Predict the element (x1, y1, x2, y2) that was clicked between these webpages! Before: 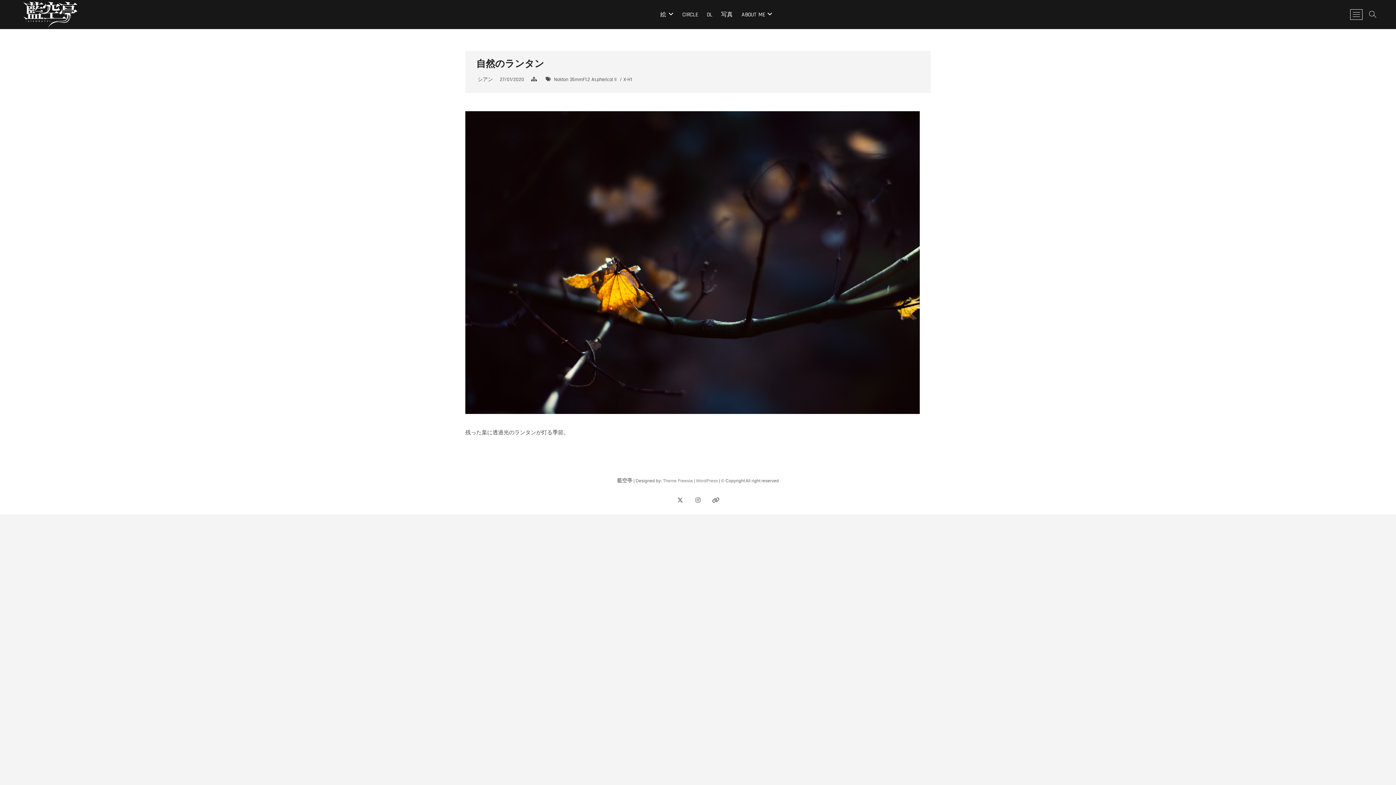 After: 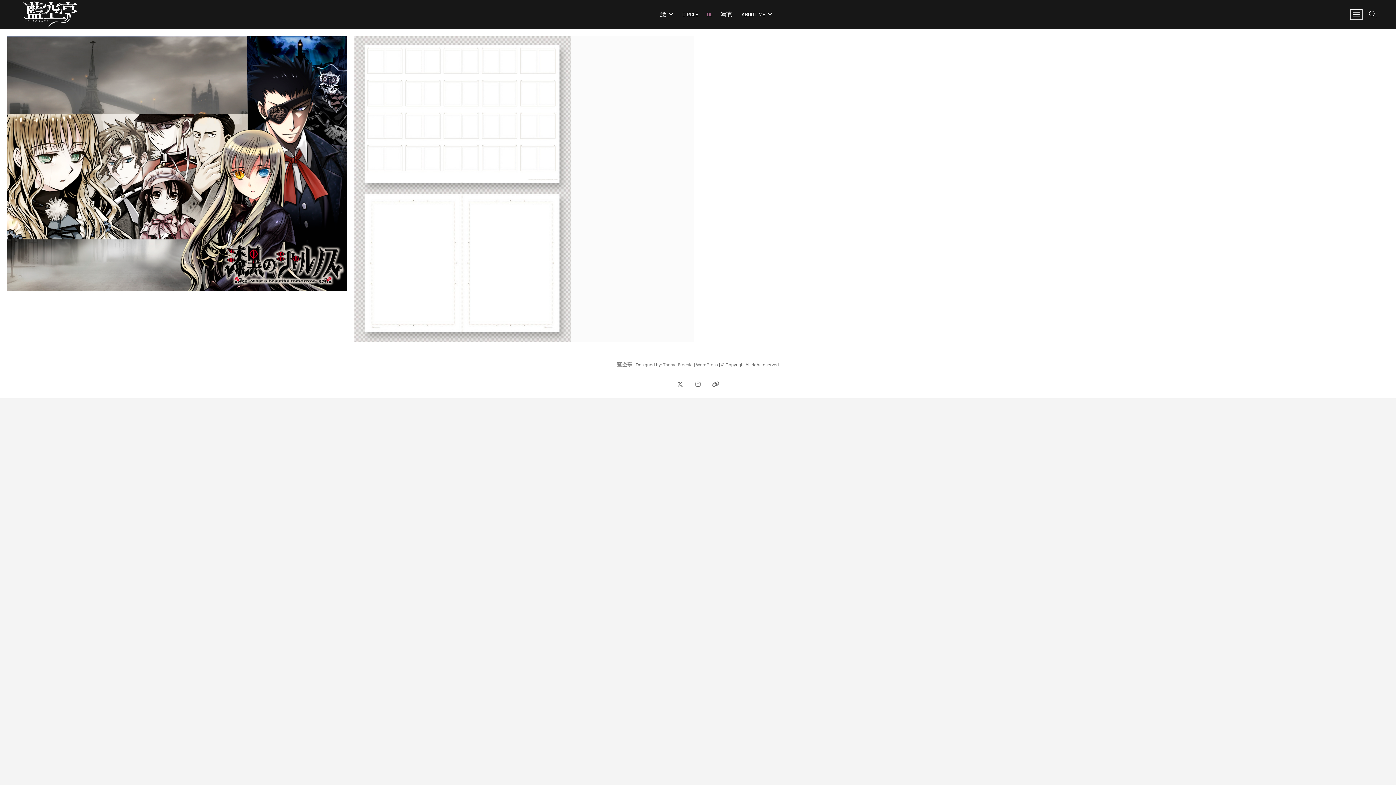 Action: bbox: (703, 5, 716, 24) label: DL